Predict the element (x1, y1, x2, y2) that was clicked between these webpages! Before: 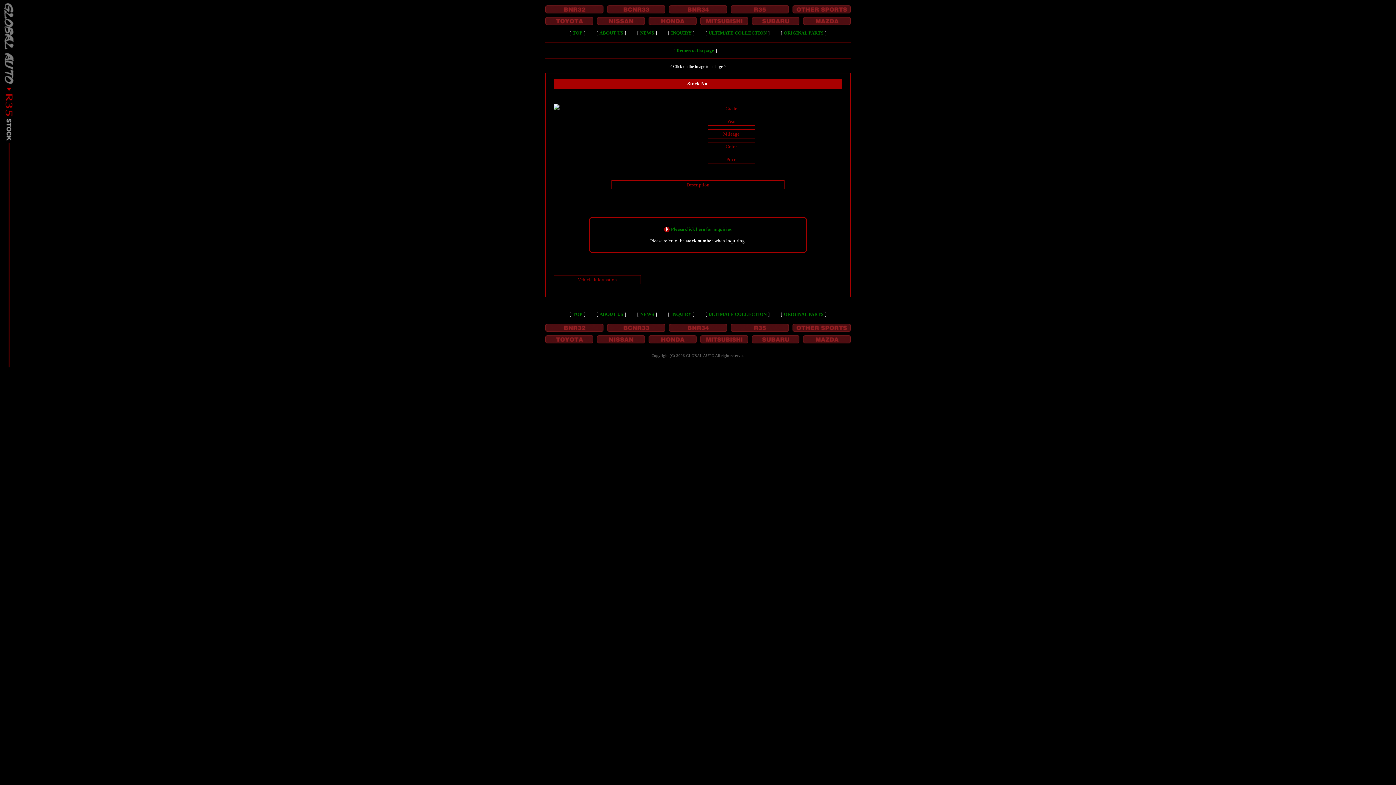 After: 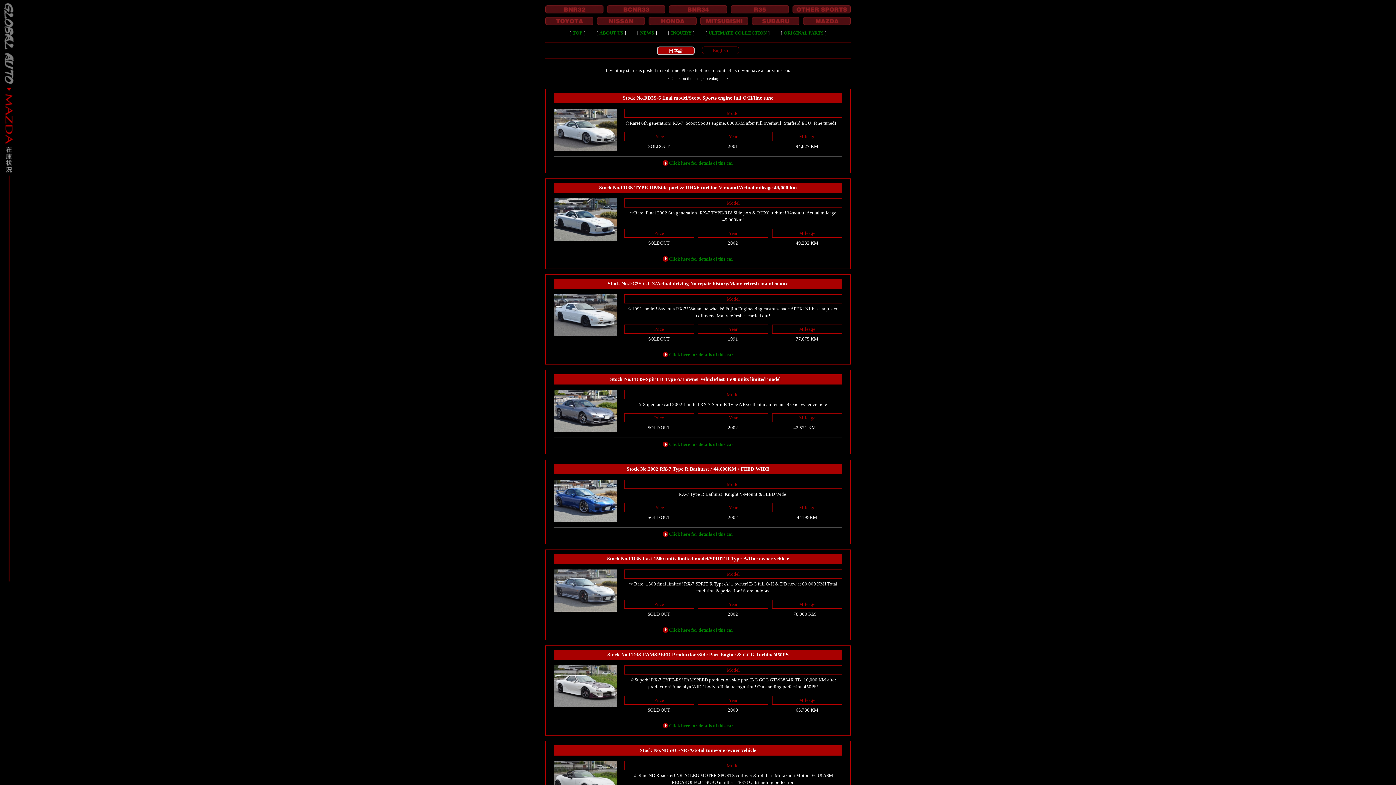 Action: bbox: (803, 17, 850, 25)